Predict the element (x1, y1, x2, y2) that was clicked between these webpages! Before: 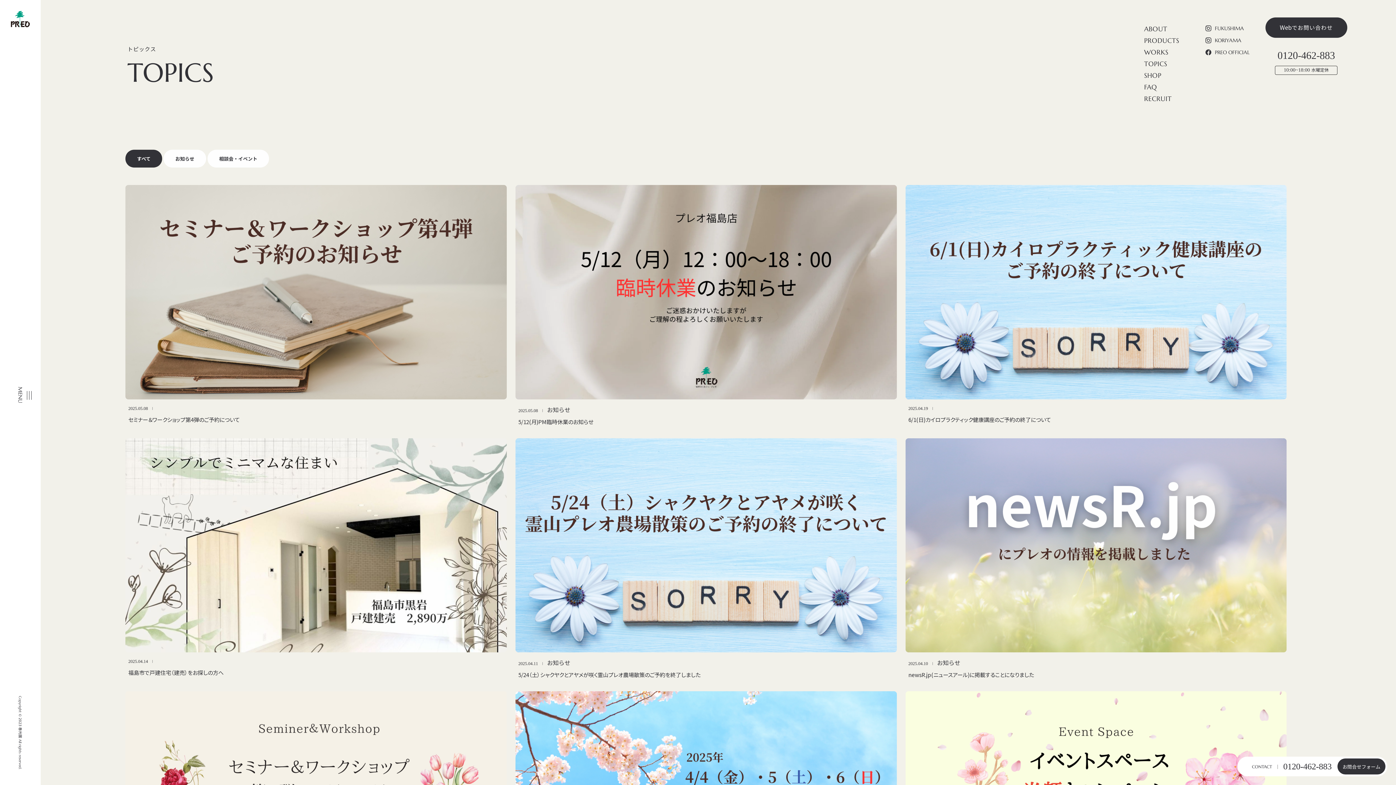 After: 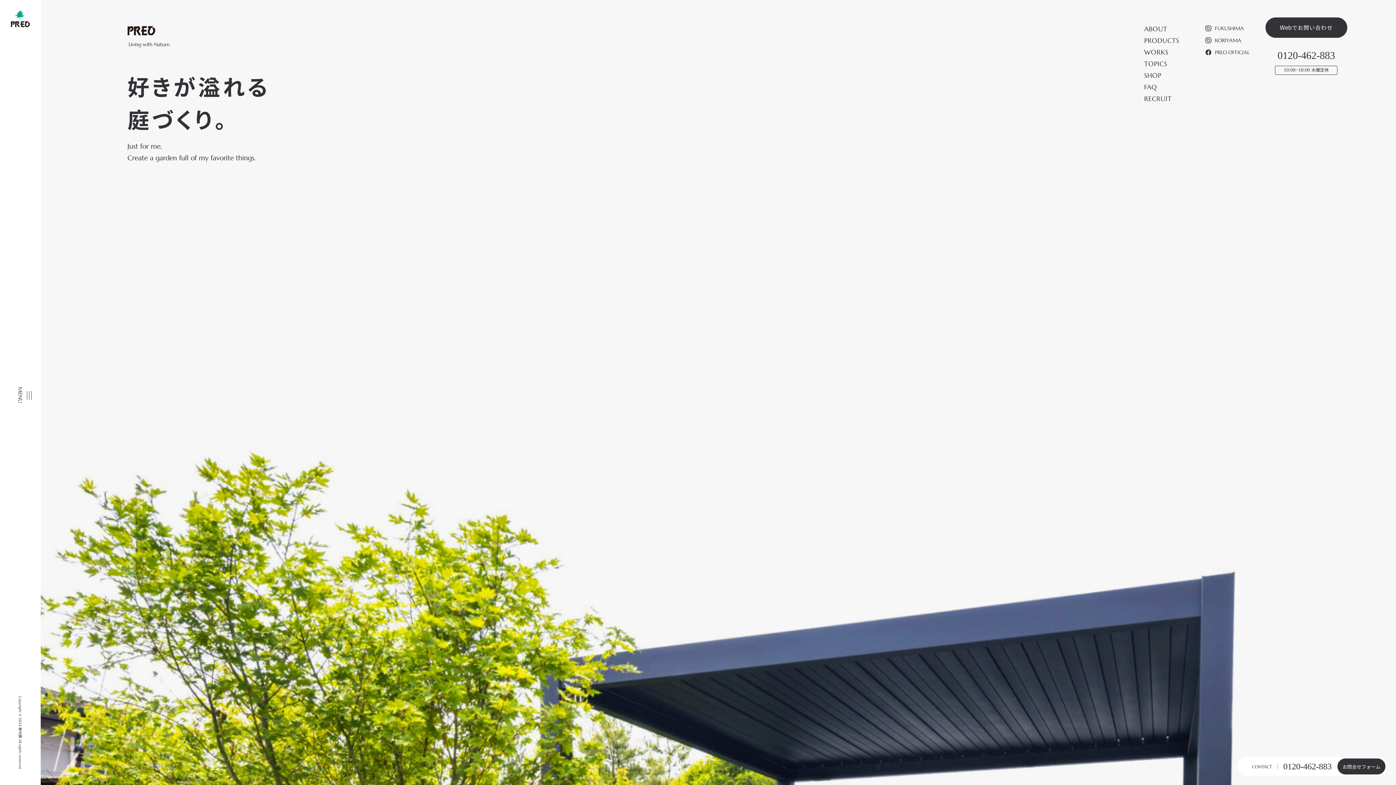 Action: bbox: (0, 10, 40, 27) label: トップページにもどる